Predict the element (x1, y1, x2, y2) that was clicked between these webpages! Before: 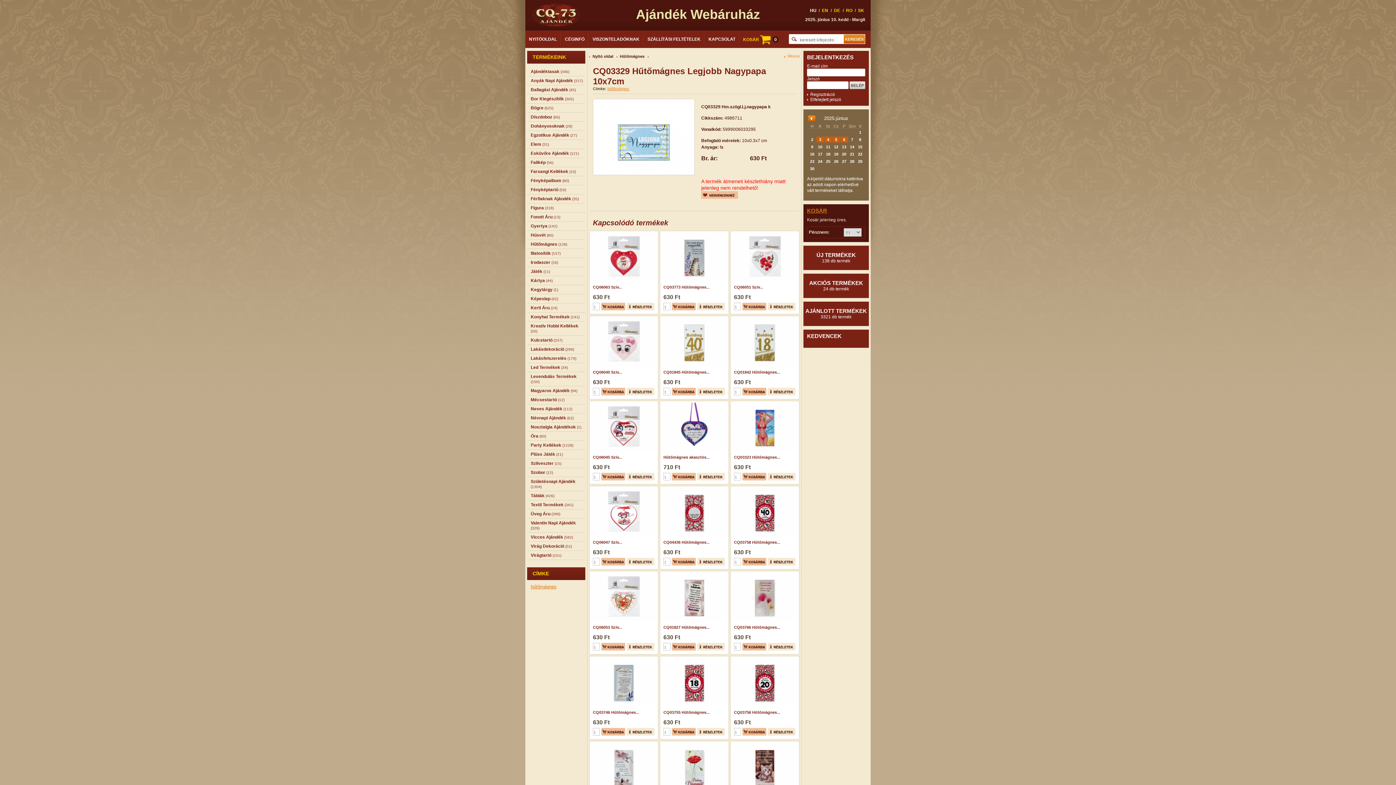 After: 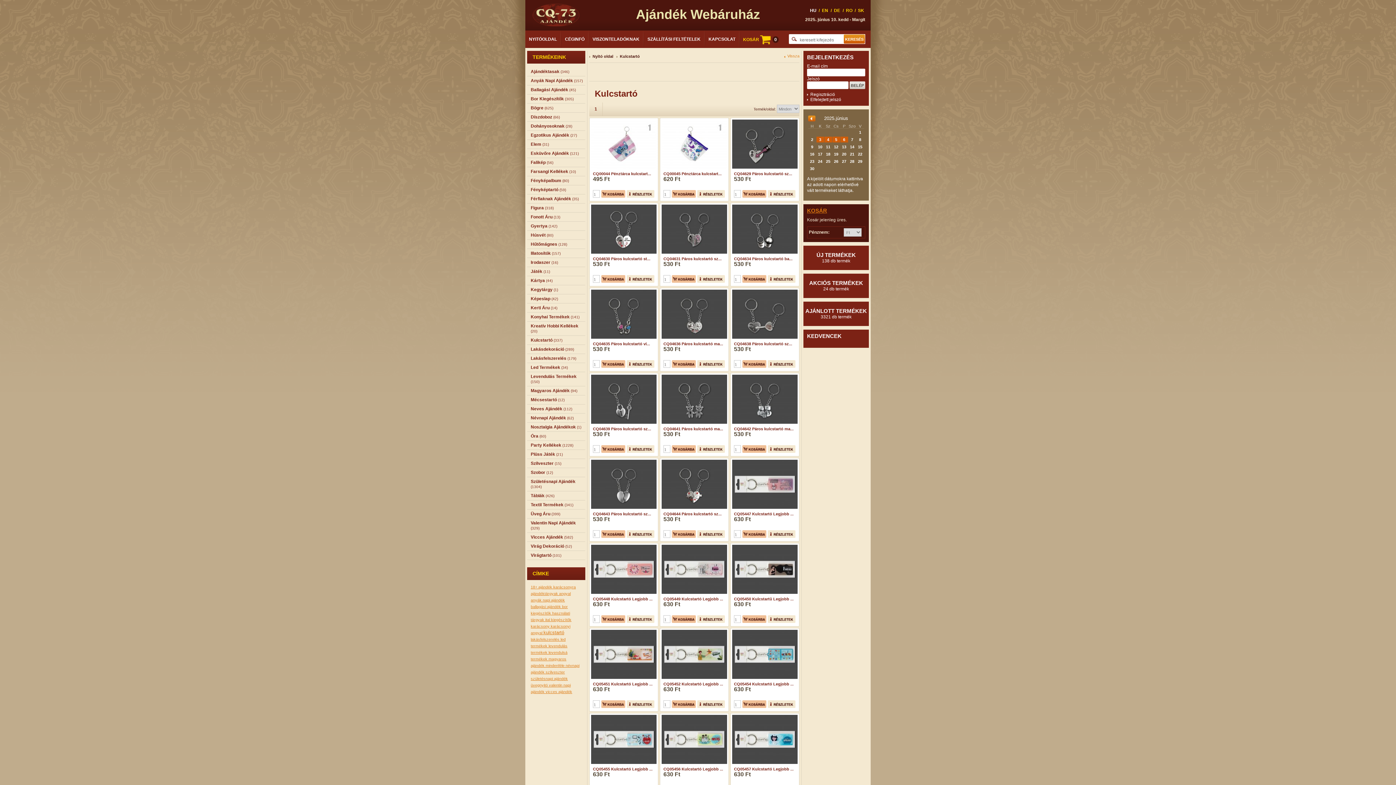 Action: label: Kulcstartó (337) bbox: (527, 336, 585, 344)